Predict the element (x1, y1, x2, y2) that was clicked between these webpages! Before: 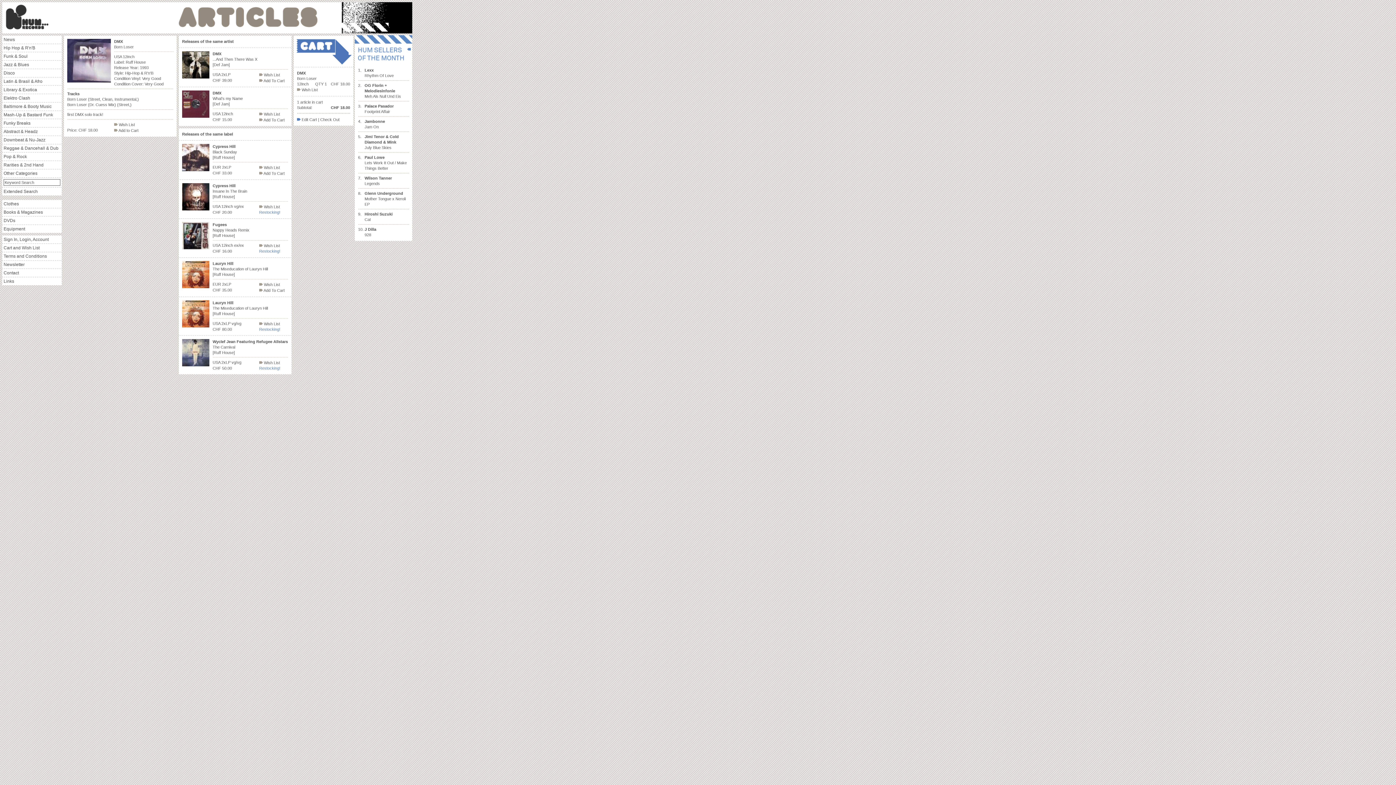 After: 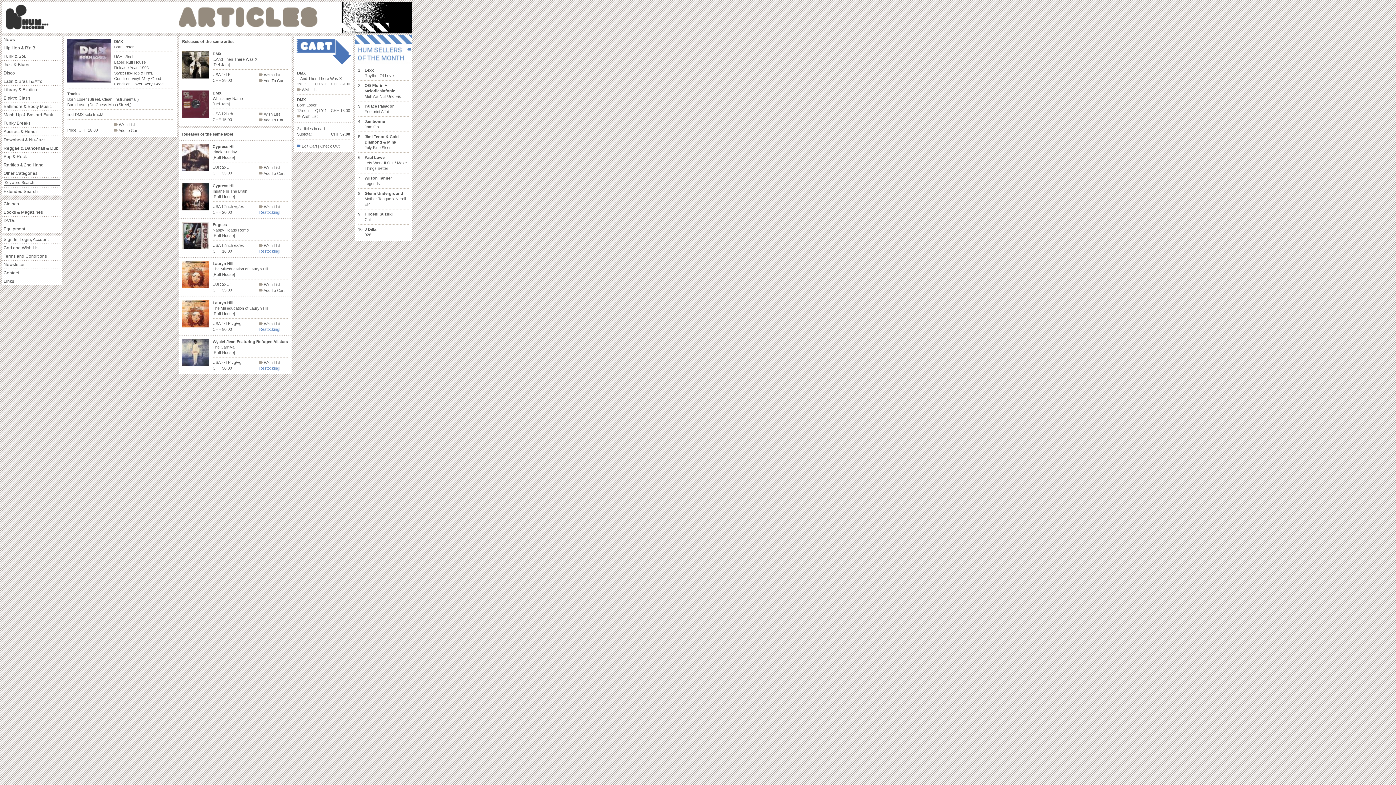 Action: bbox: (259, 78, 284, 82) label:  Add To Cart